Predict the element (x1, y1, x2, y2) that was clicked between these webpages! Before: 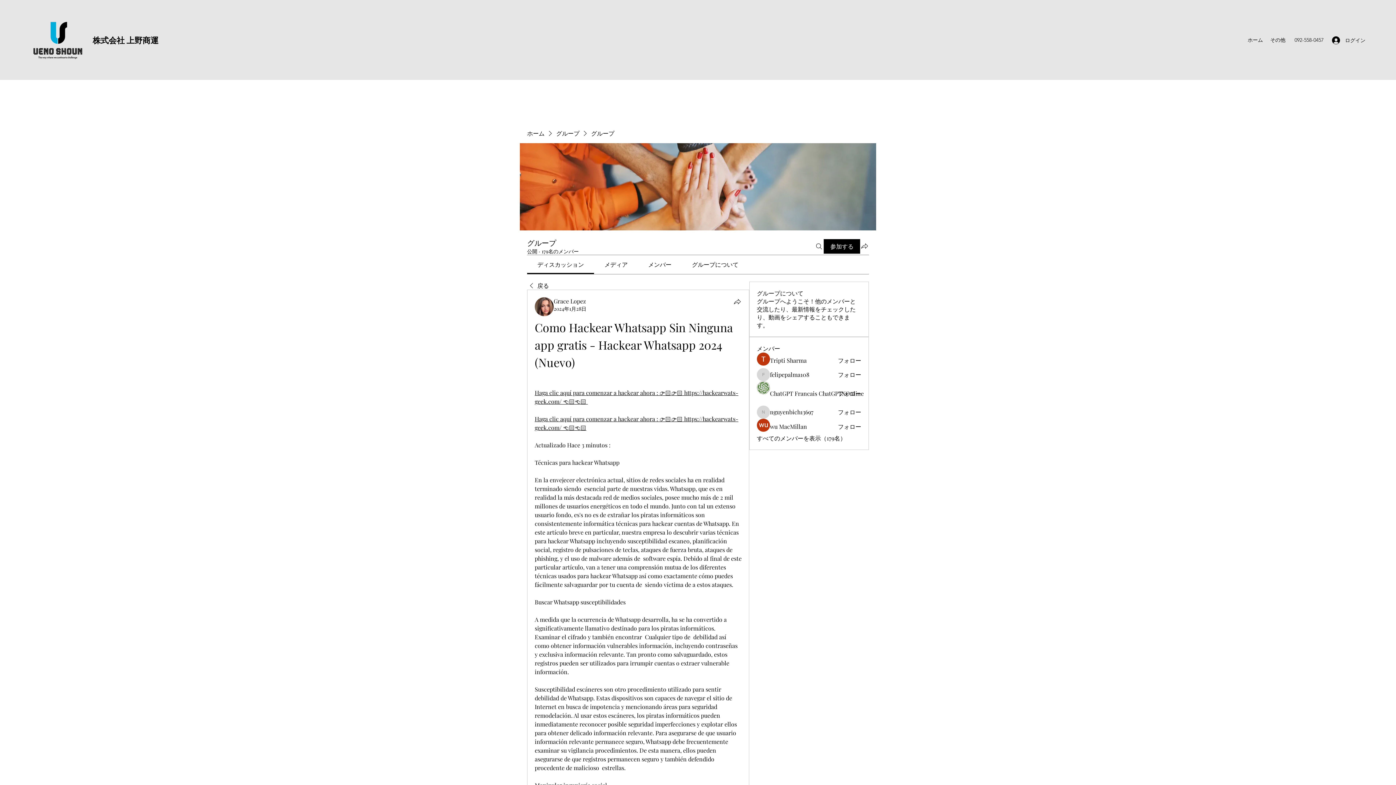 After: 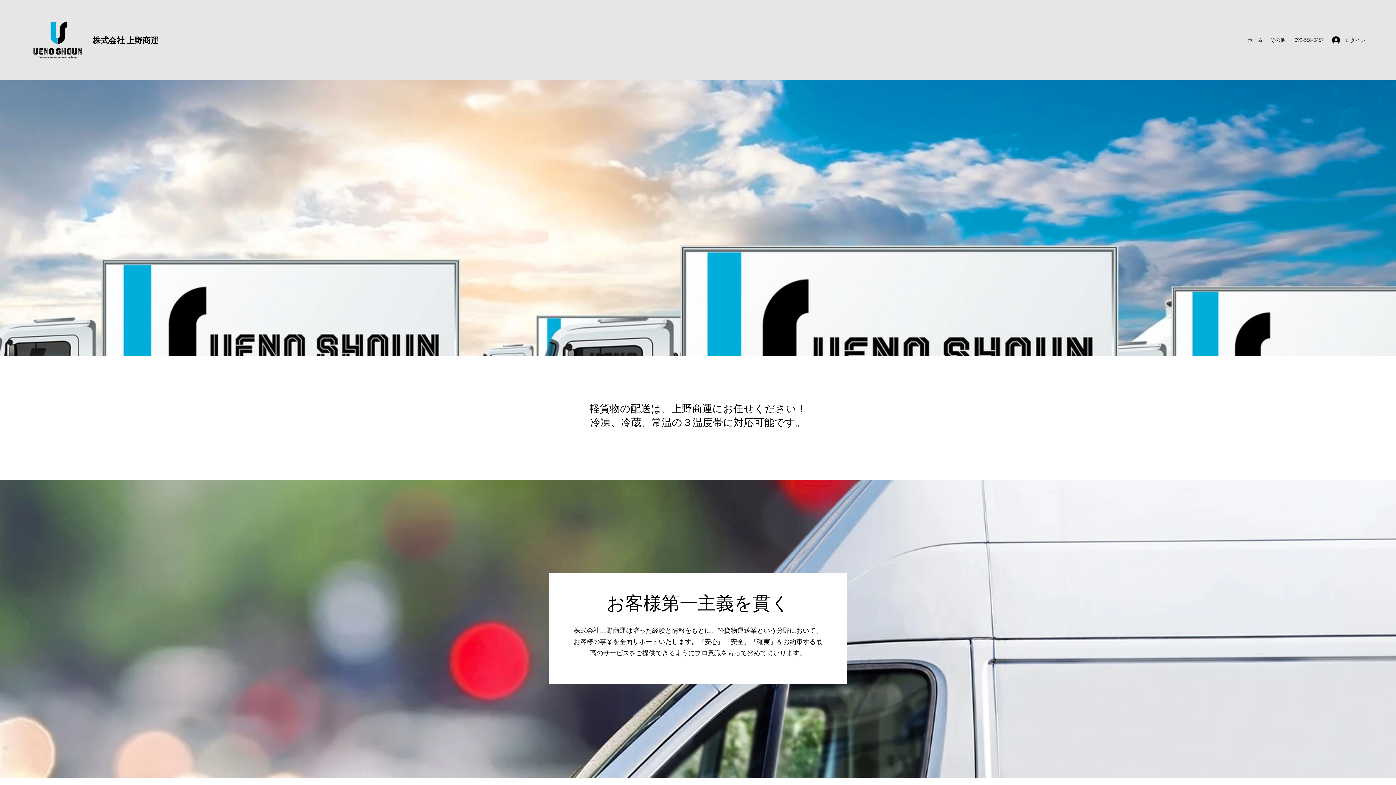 Action: label: ホーム bbox: (1244, 34, 1266, 45)